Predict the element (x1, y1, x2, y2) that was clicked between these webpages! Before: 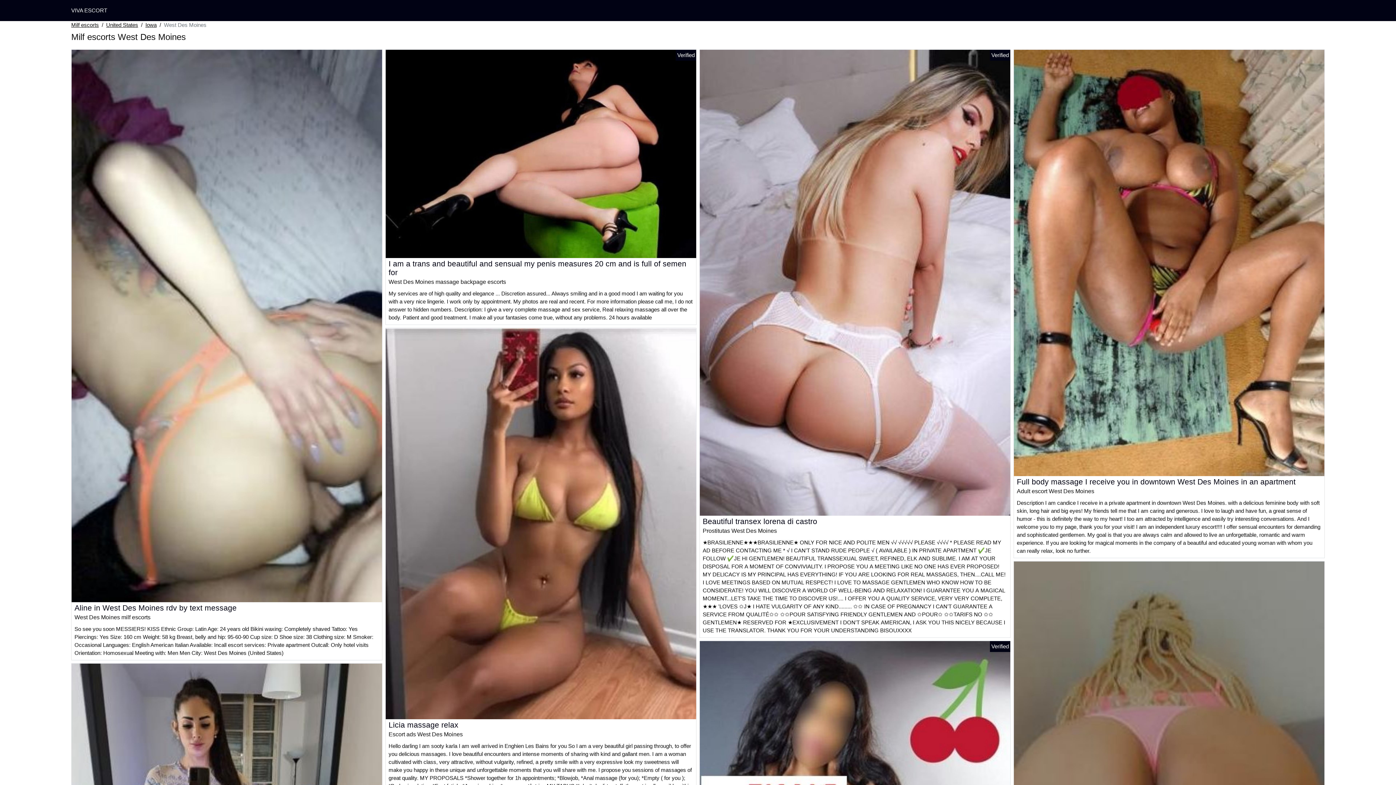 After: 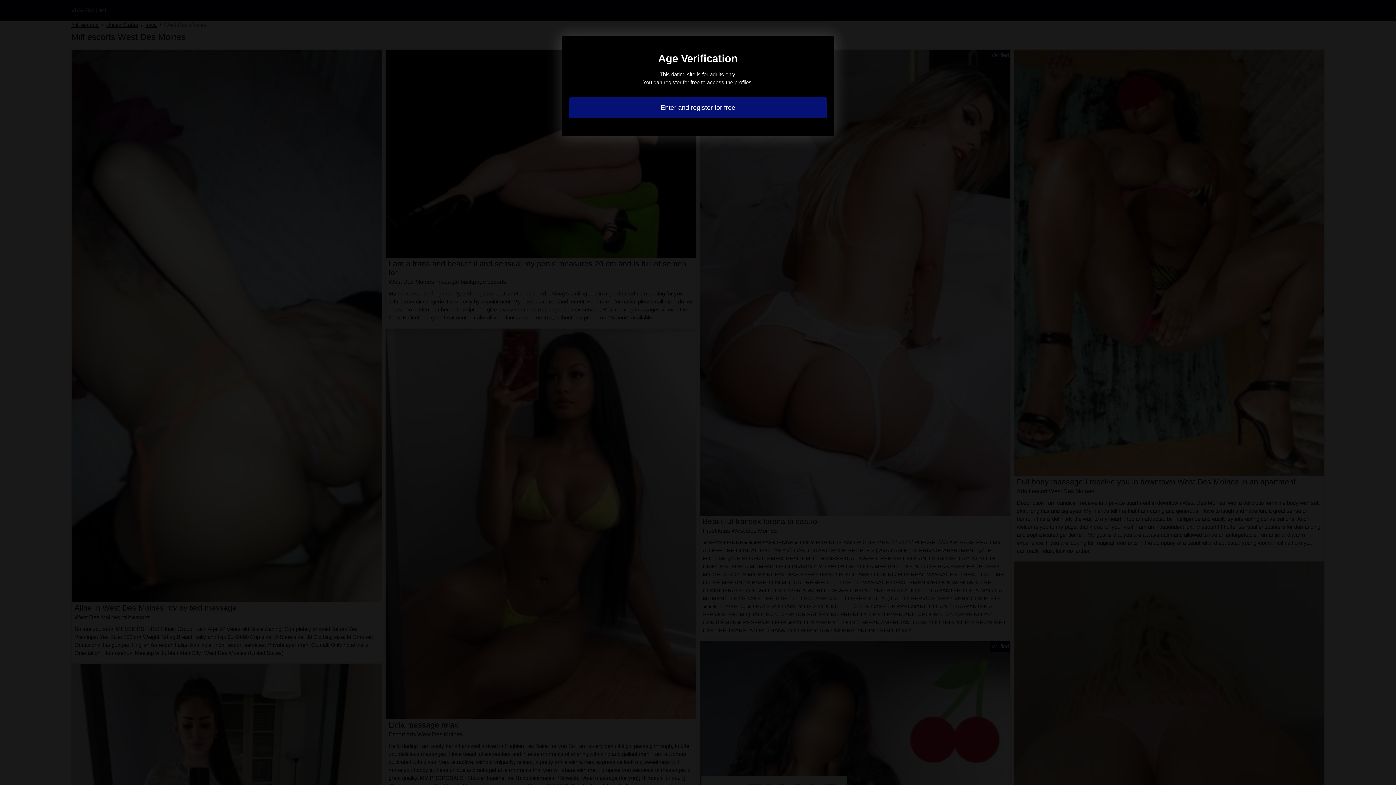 Action: bbox: (388, 720, 458, 729) label: Licia massage relax